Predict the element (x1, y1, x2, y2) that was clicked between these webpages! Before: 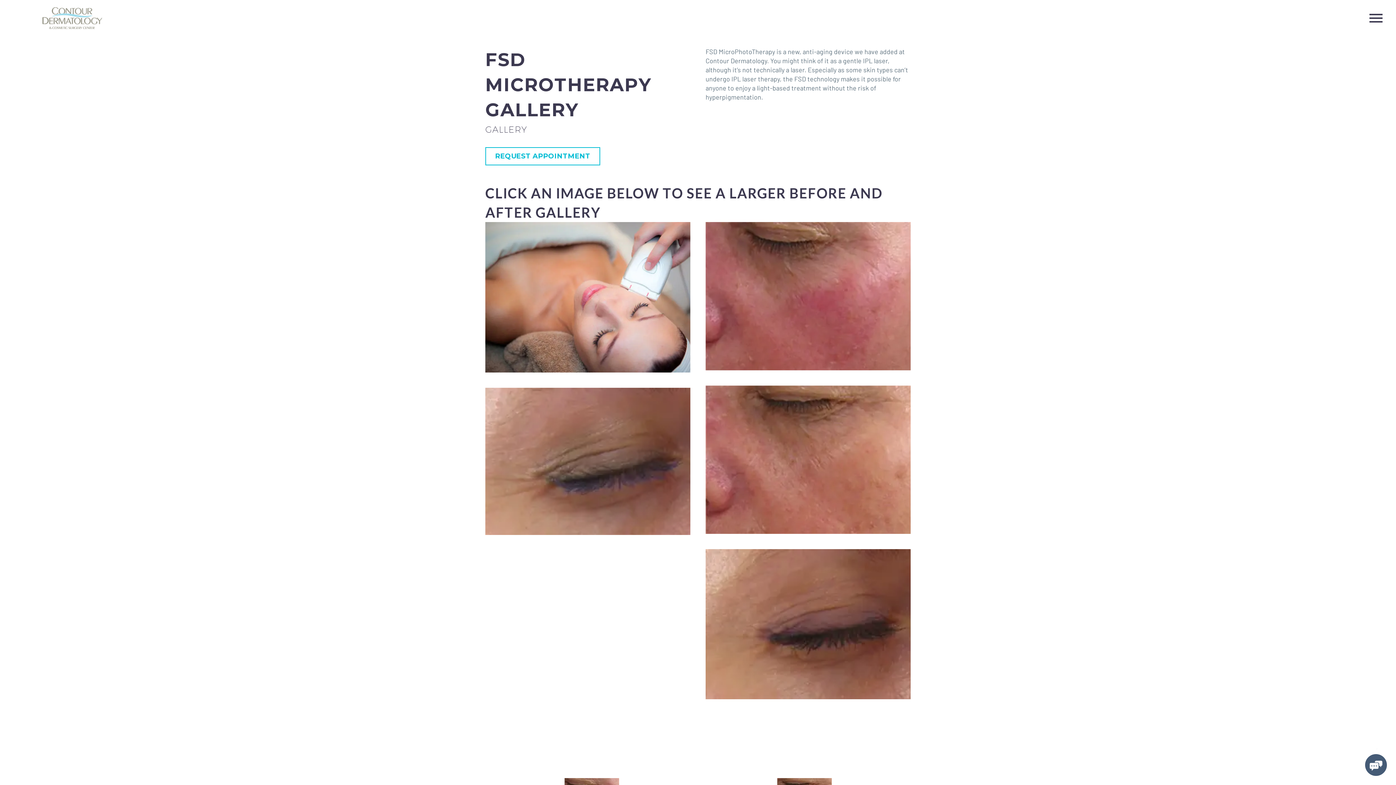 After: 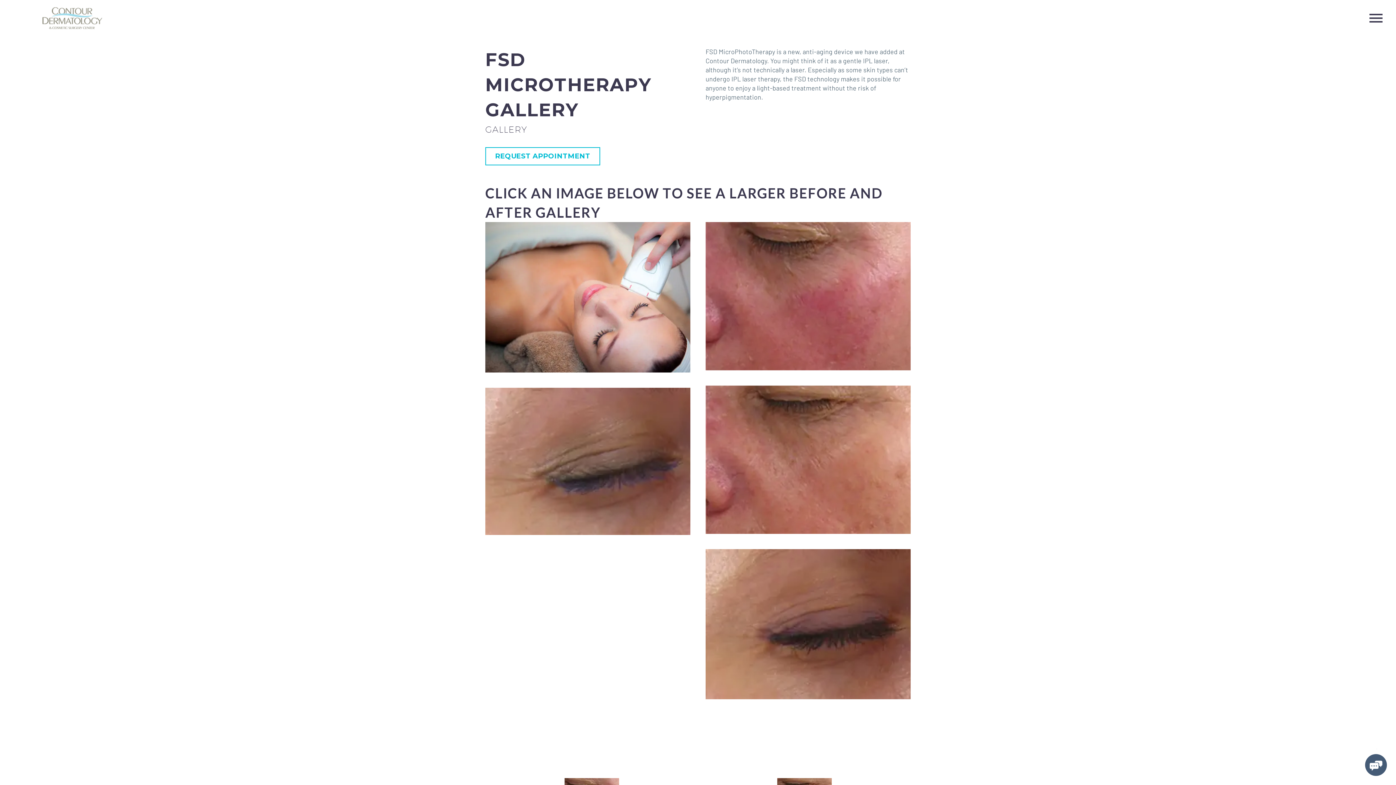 Action: bbox: (485, 147, 600, 165) label: REQUEST APPOINTMENT